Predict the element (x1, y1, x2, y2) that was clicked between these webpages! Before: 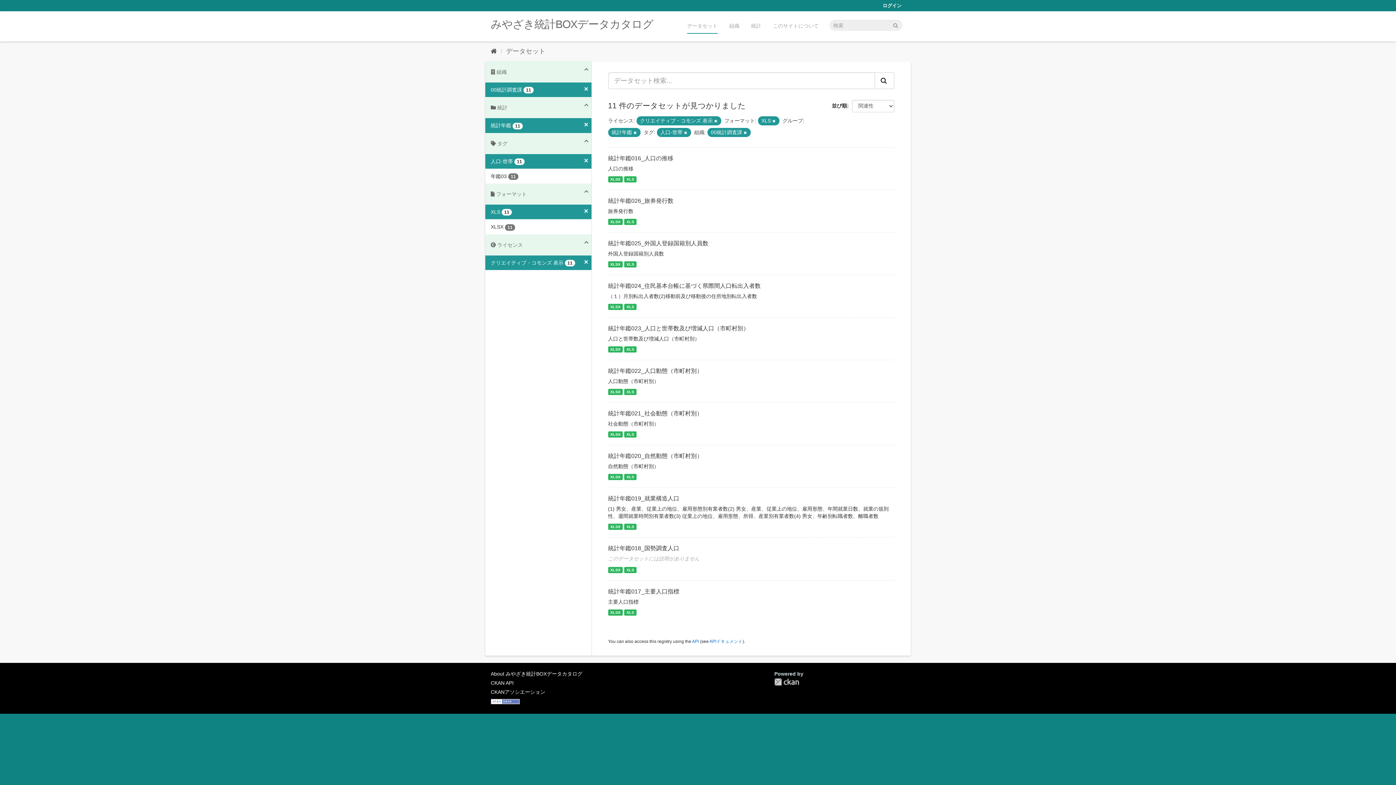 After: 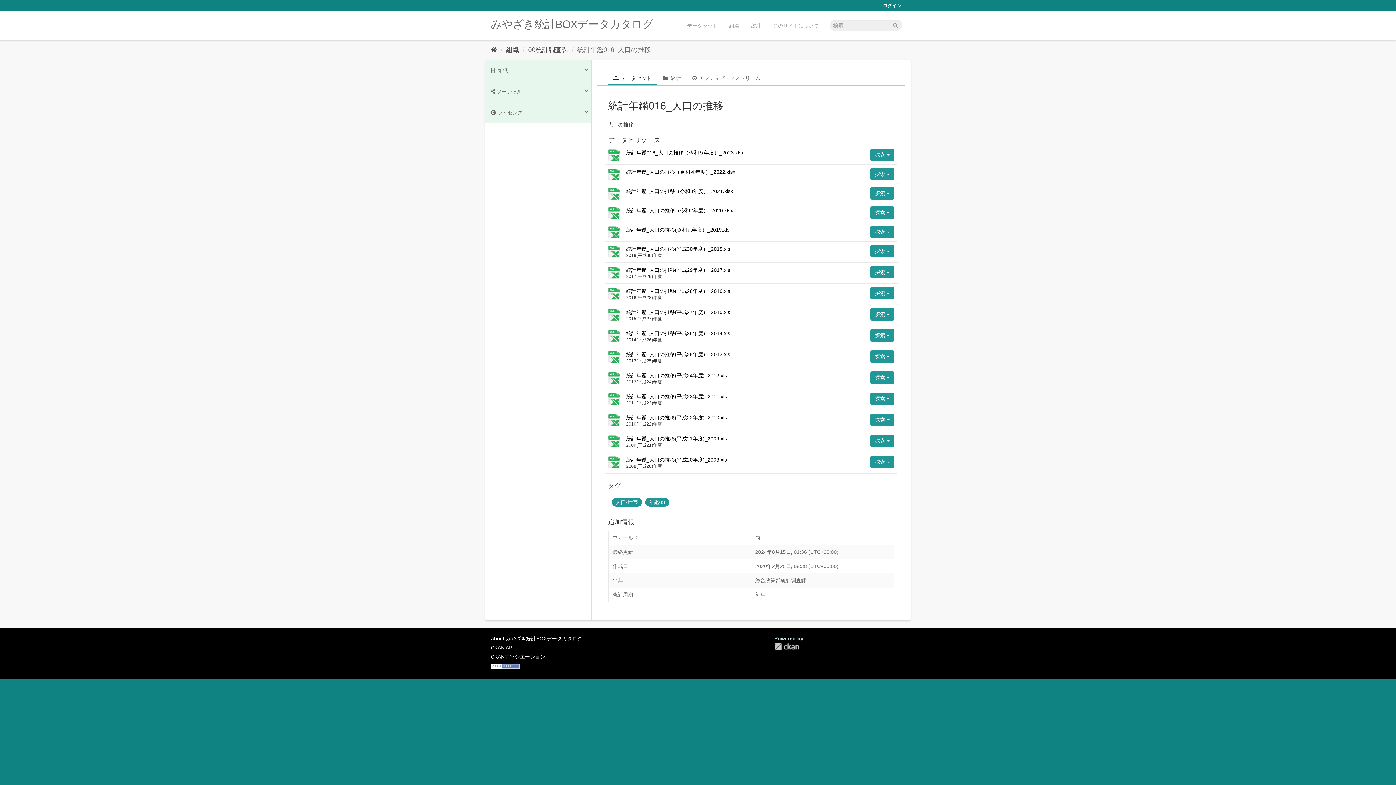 Action: bbox: (624, 176, 636, 182) label: XLS